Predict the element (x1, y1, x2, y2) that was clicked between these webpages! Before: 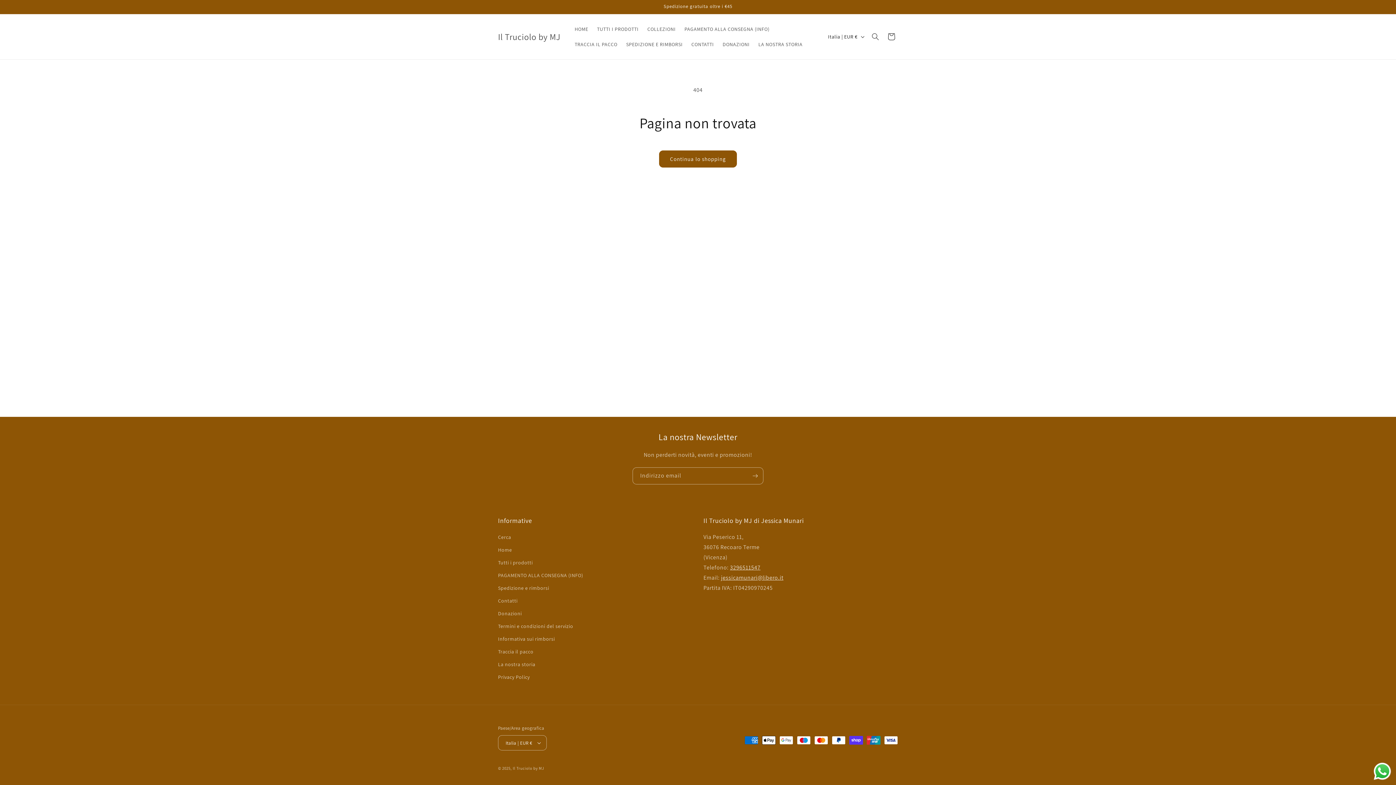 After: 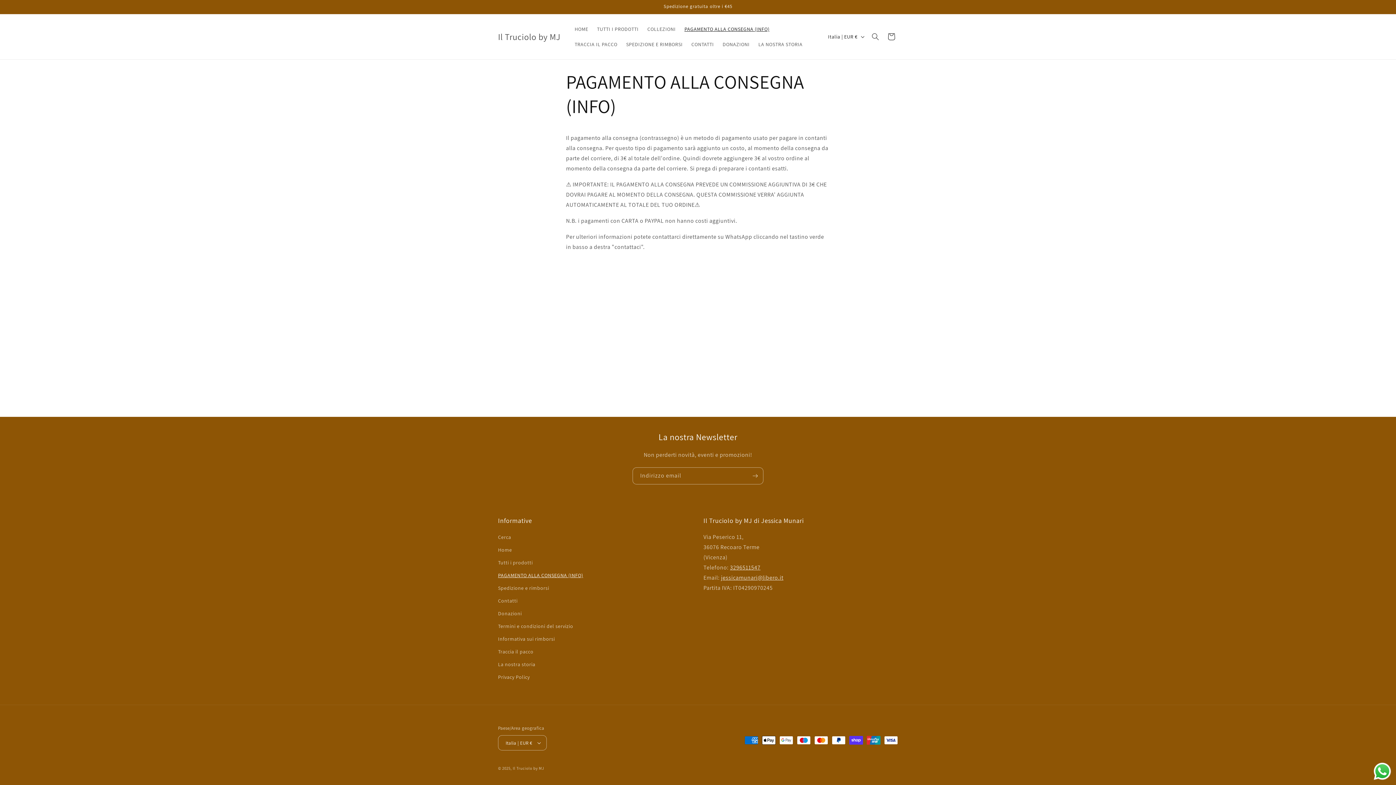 Action: bbox: (680, 21, 774, 36) label: PAGAMENTO ALLA CONSEGNA (INFO)